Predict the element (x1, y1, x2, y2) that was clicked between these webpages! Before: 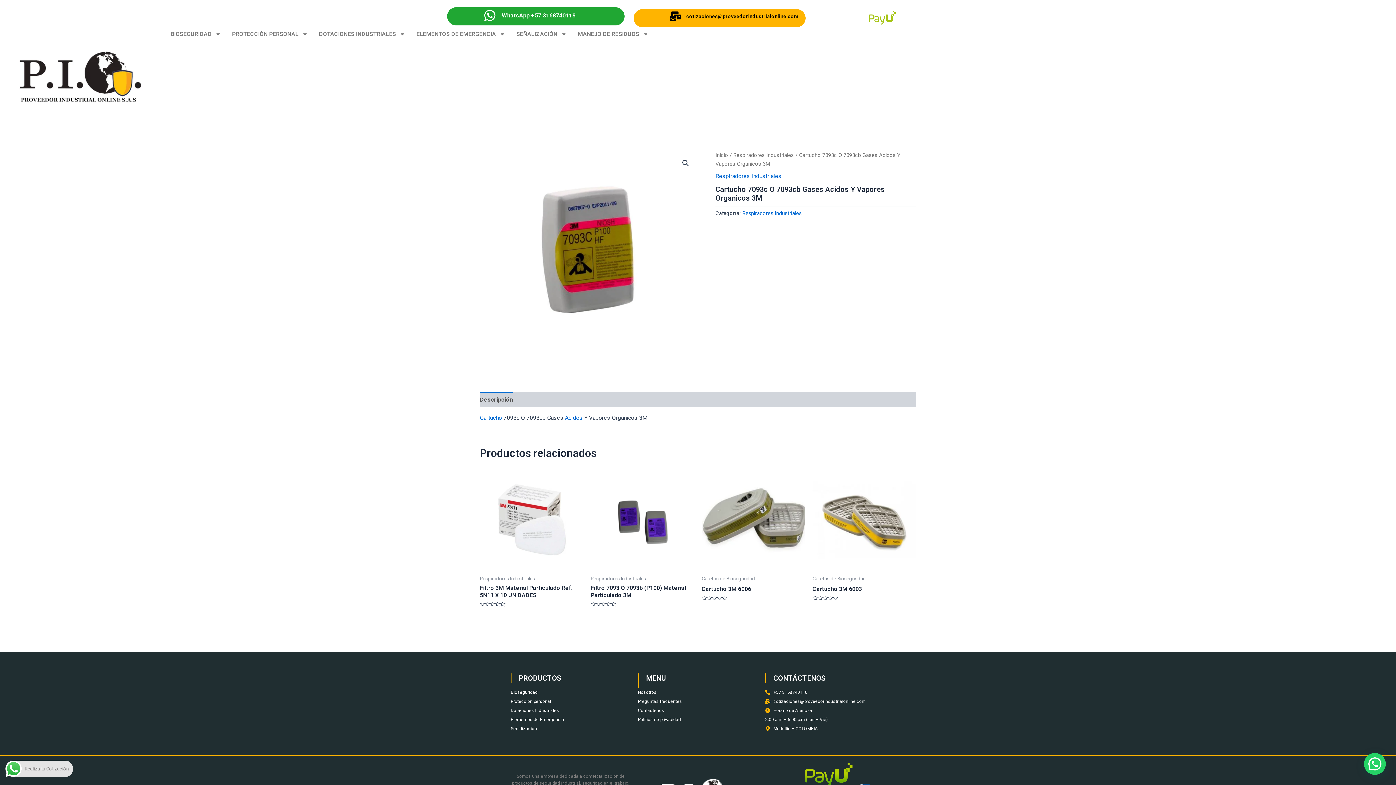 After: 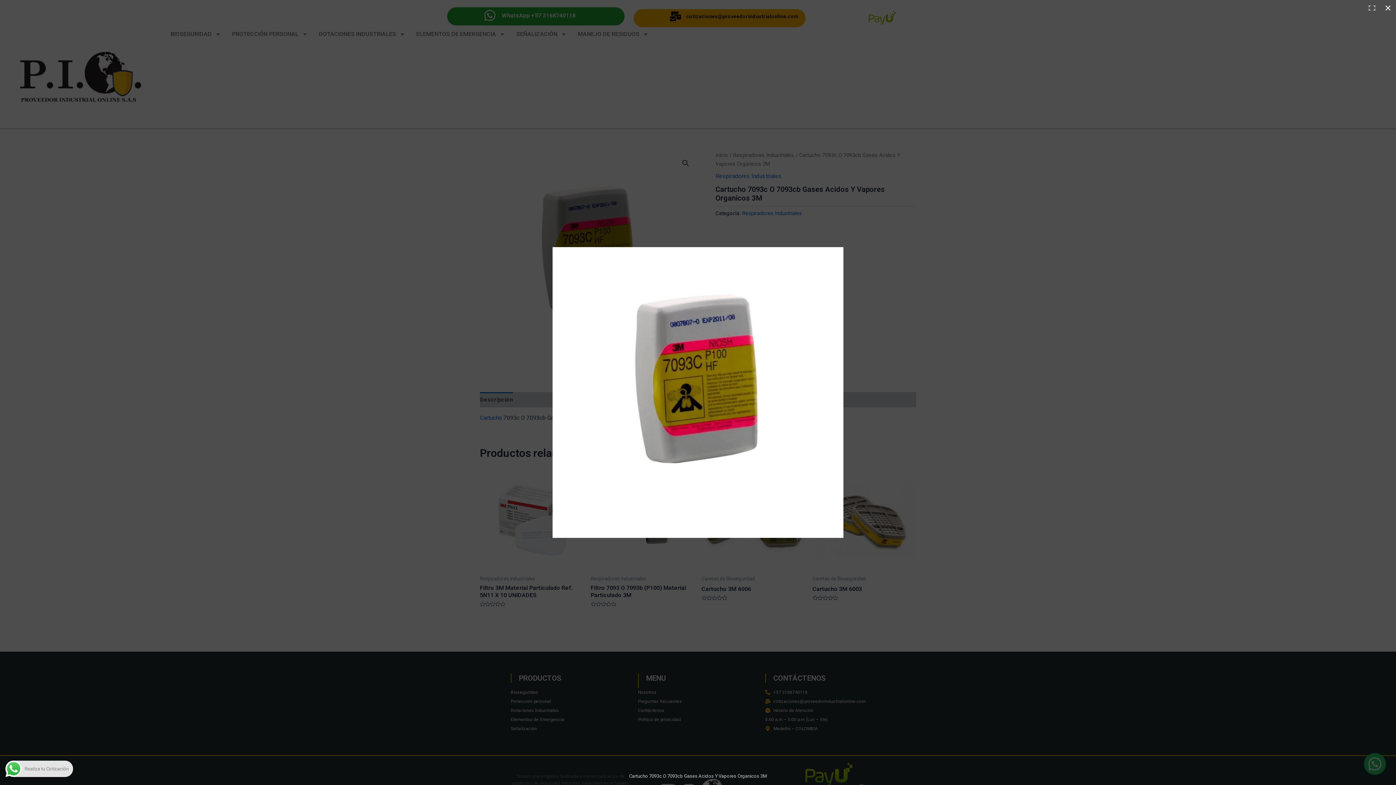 Action: bbox: (679, 156, 692, 169) label: 🔍